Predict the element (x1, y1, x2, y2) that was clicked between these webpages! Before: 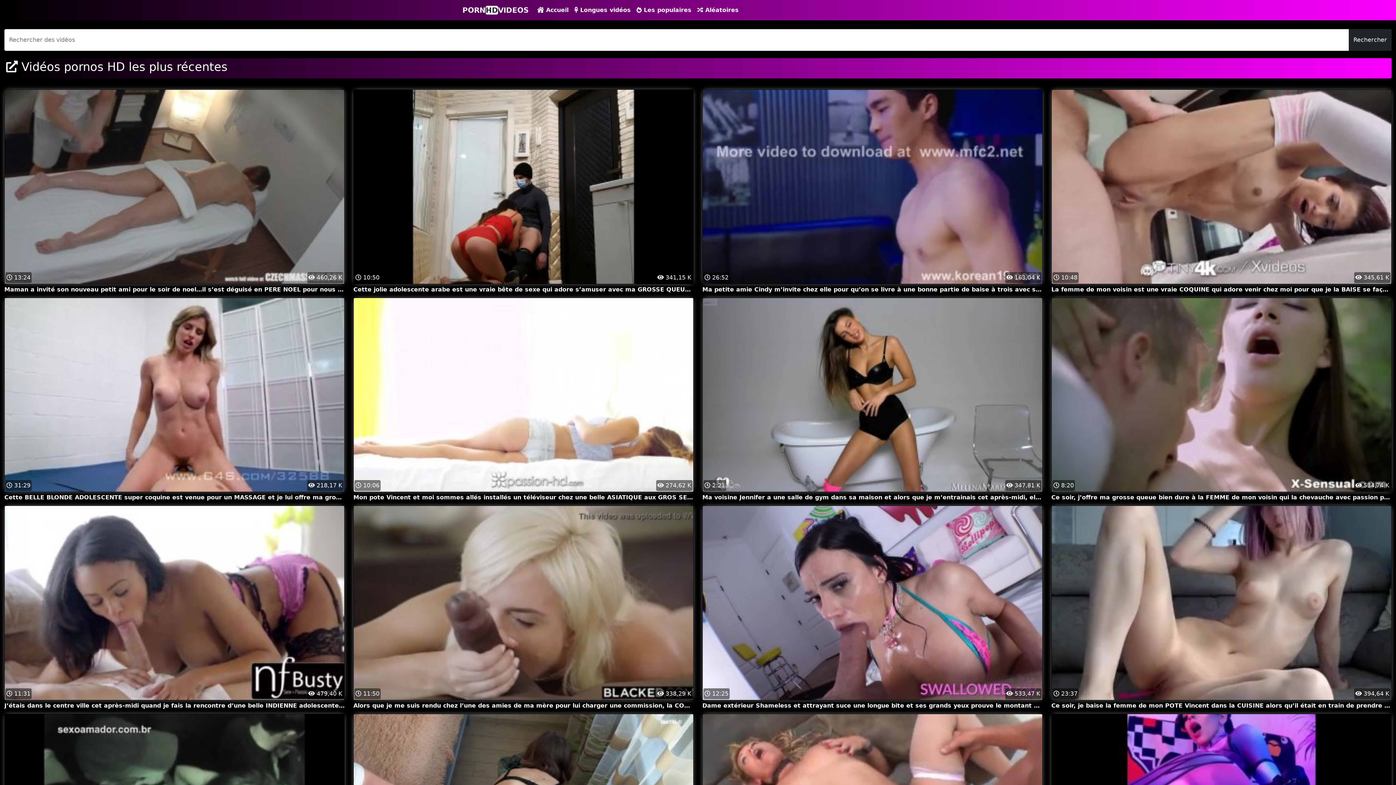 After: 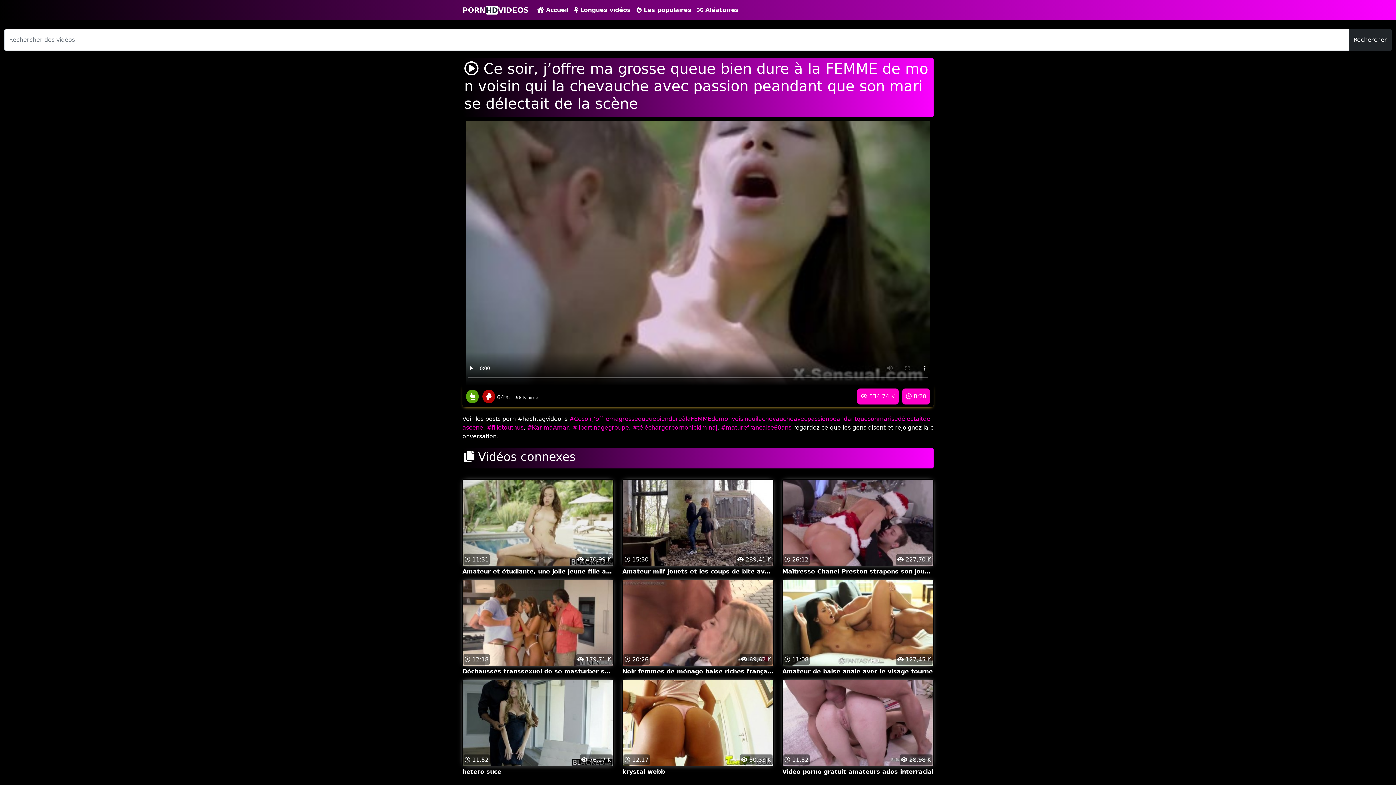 Action: label:  8:20
 534,74 K
Ce soir, j’offre ma grosse queue bien dure à la FEMME de mon voisin qui la chevauche avec passion peandant que son mari se délectait de la scène bbox: (1051, 391, 1392, 503)